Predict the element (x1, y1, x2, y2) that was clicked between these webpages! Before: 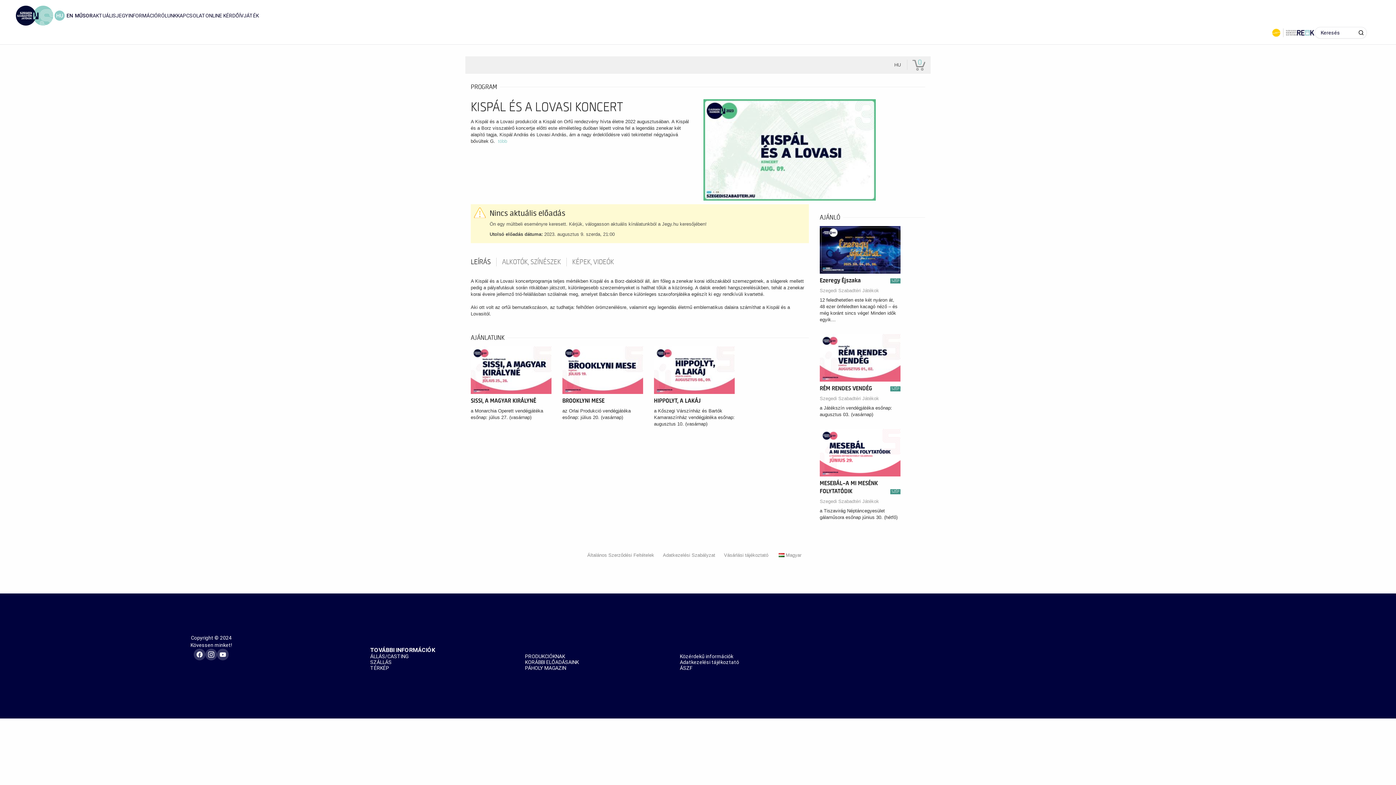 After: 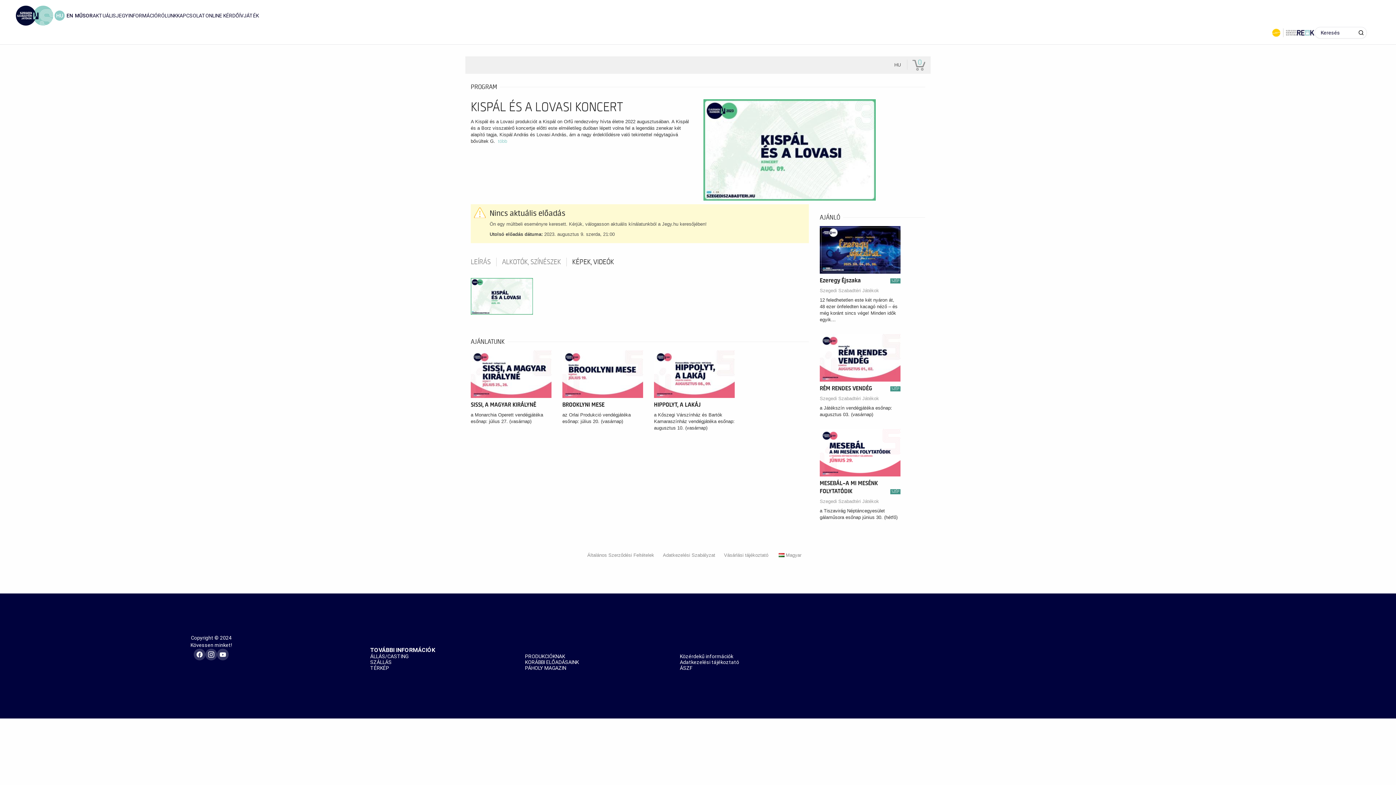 Action: bbox: (566, 257, 619, 266) label: KÉPEK, VIDEÓK